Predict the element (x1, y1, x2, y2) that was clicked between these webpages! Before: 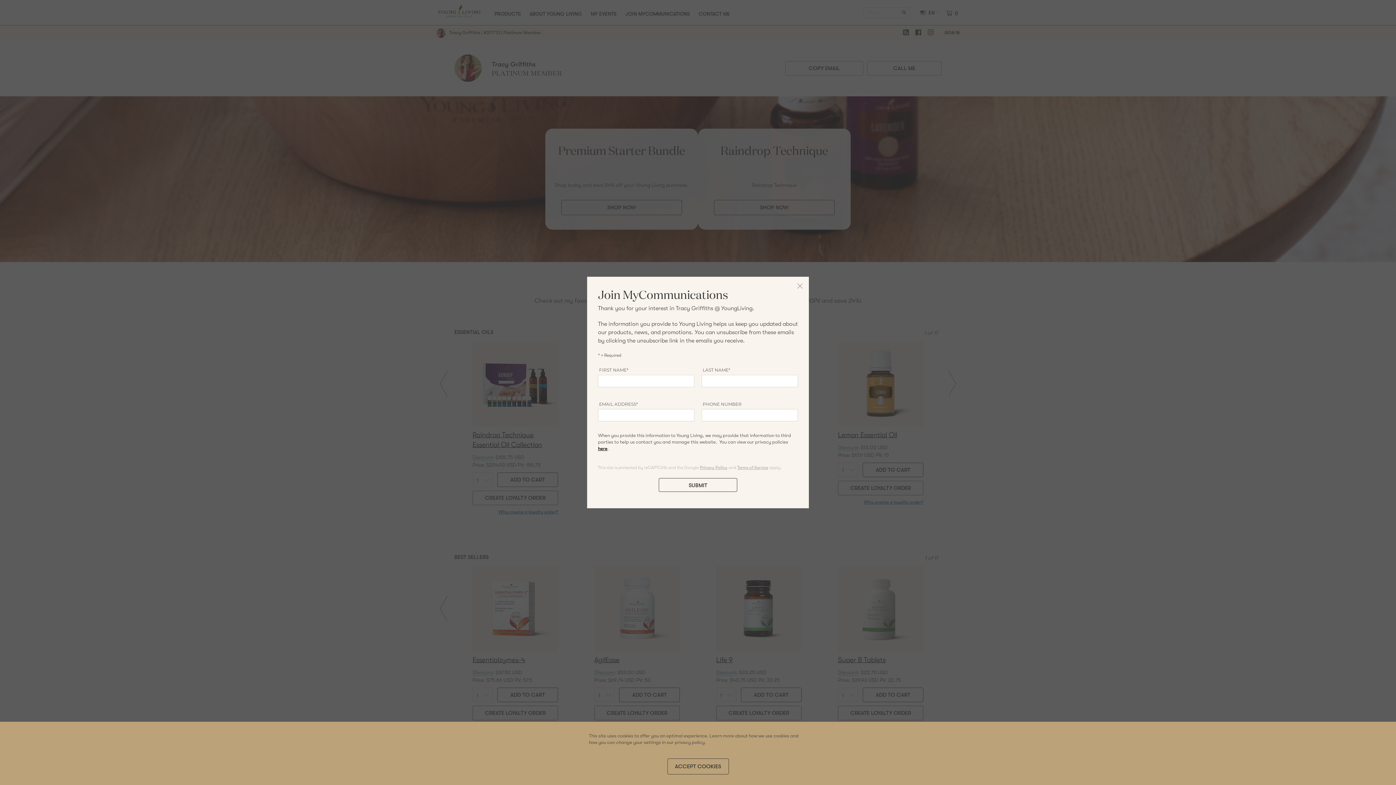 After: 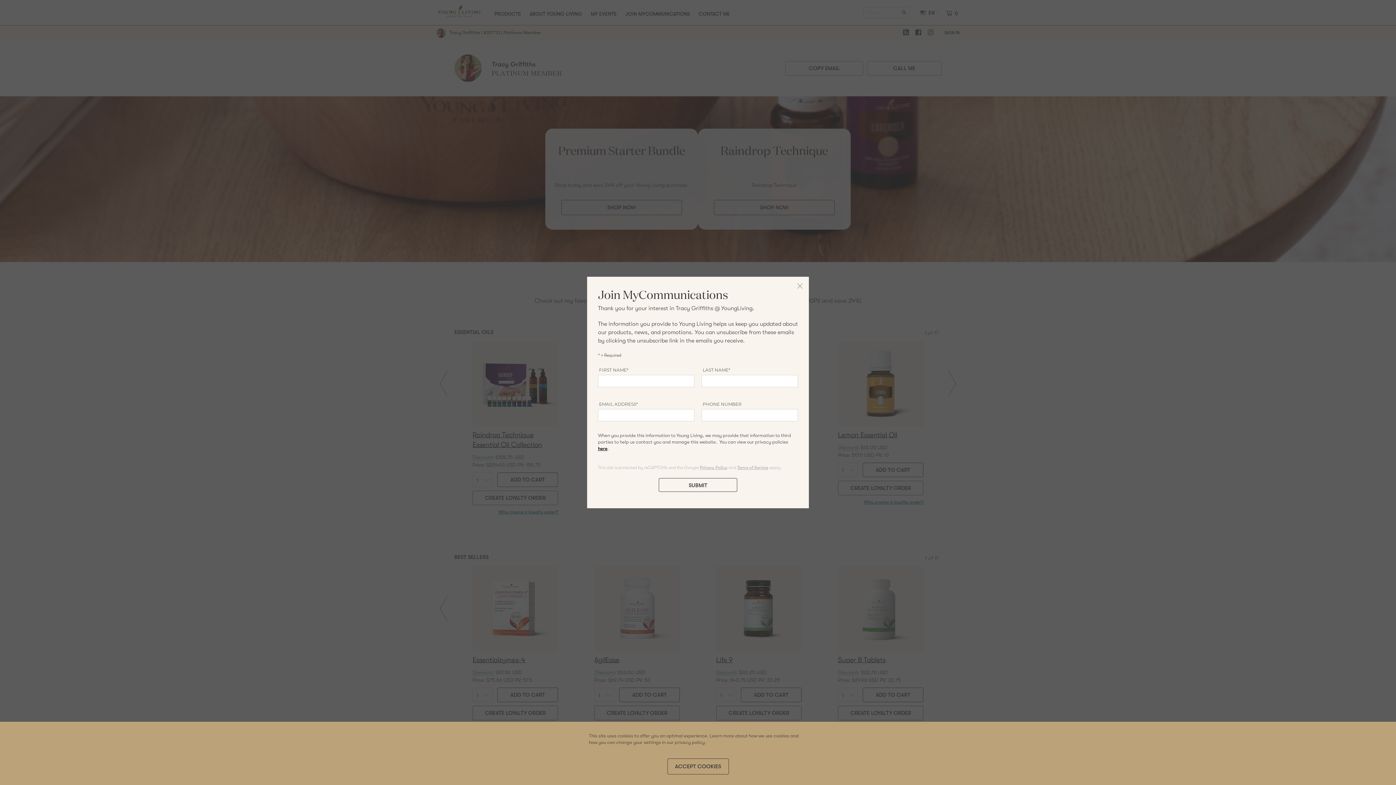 Action: bbox: (598, 446, 607, 451) label: here